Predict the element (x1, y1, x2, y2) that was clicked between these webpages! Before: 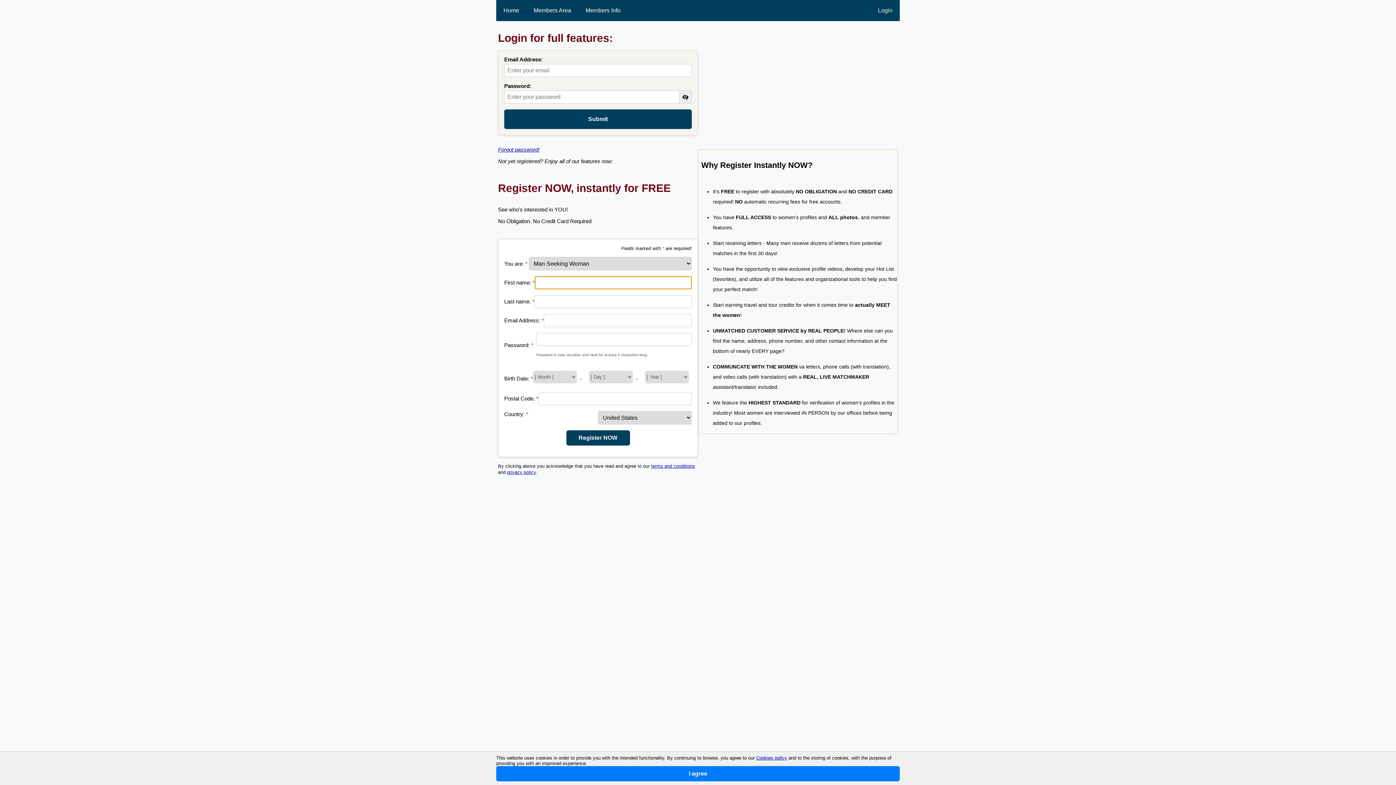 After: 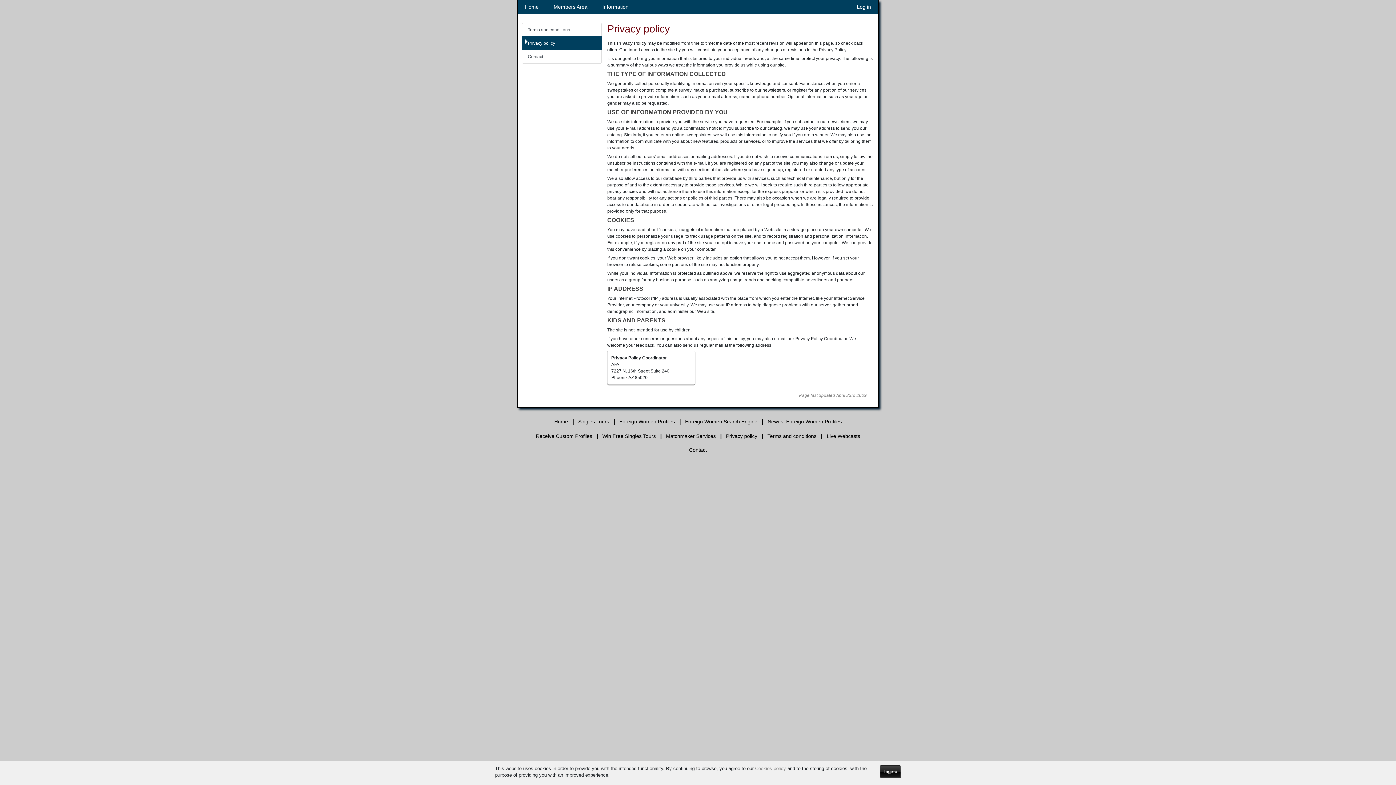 Action: bbox: (507, 470, 536, 475) label: privacy policy